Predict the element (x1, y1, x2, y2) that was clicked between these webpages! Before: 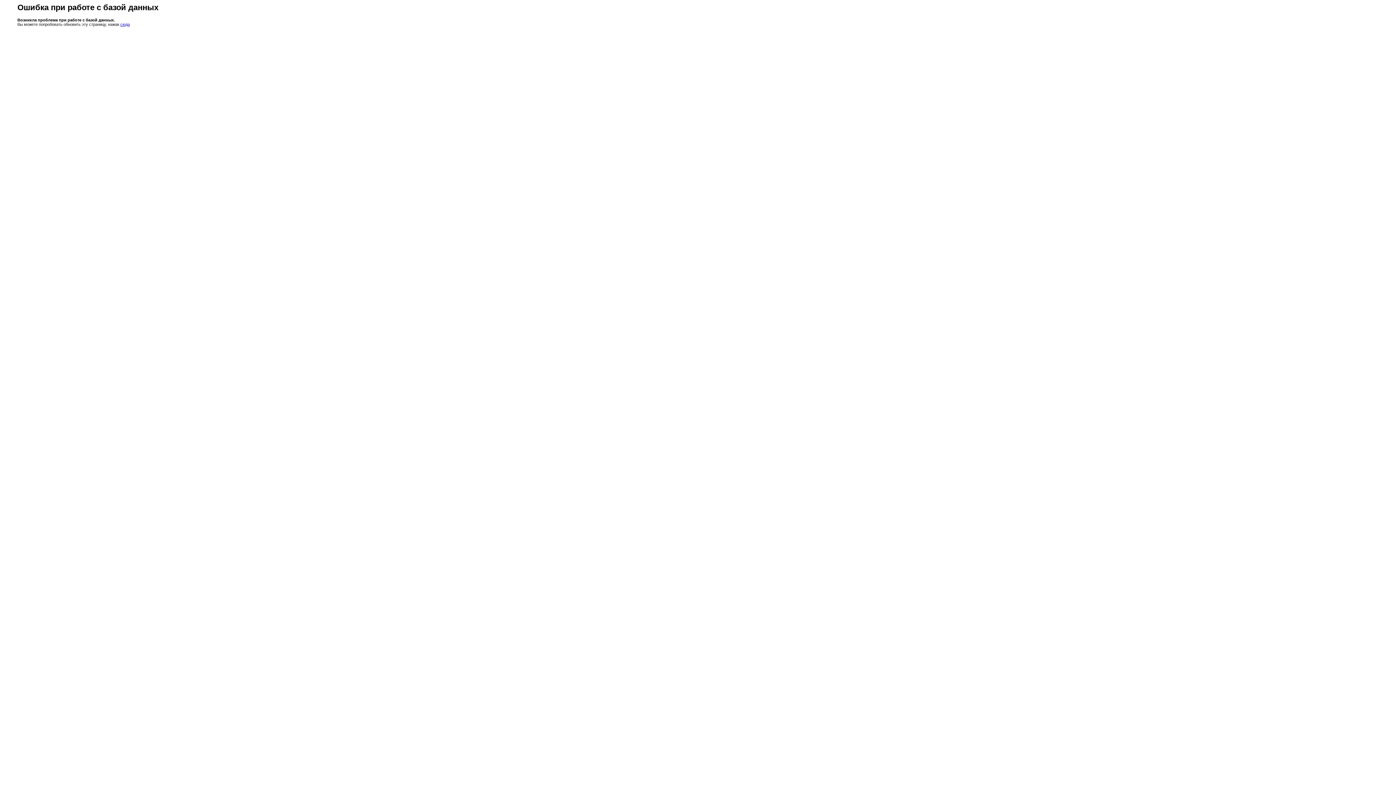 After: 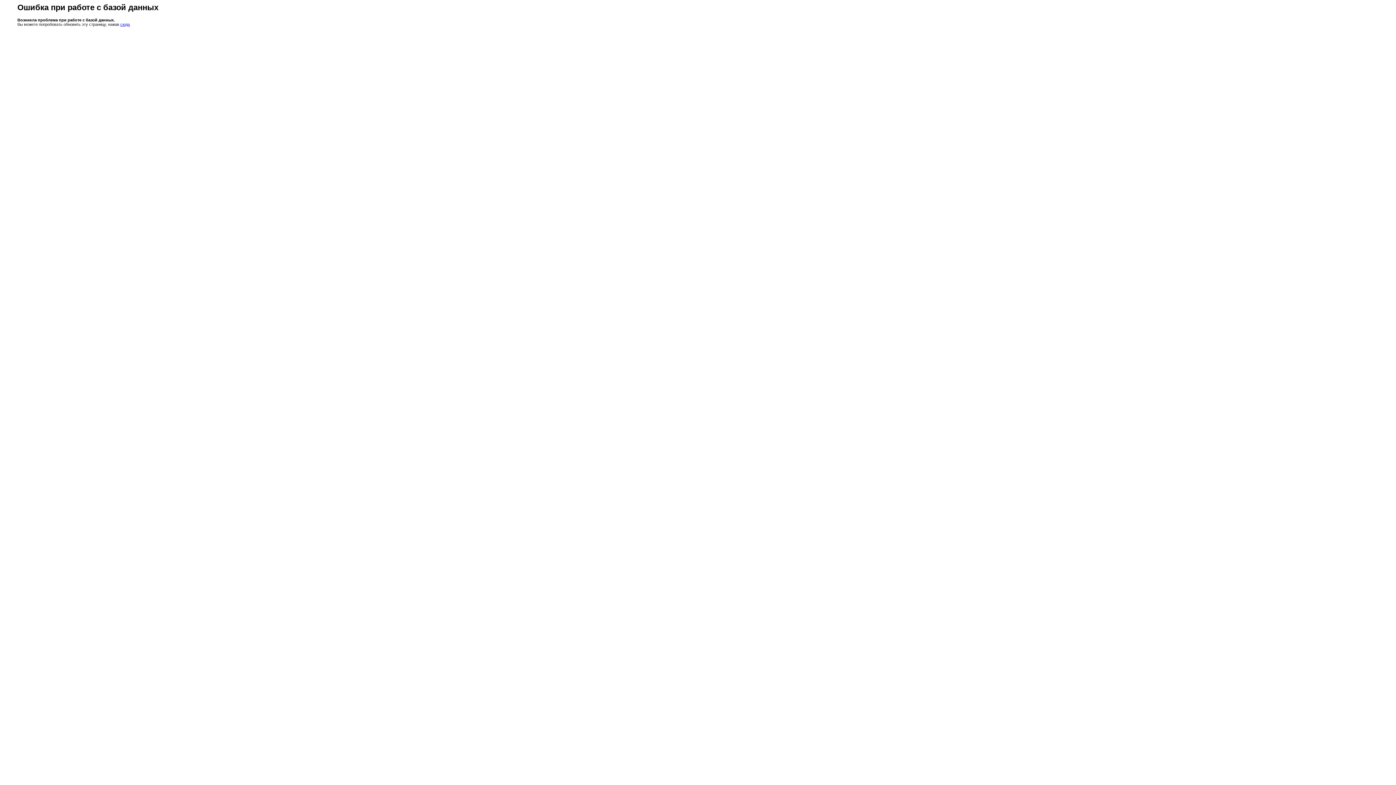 Action: label: сюда bbox: (120, 22, 129, 26)